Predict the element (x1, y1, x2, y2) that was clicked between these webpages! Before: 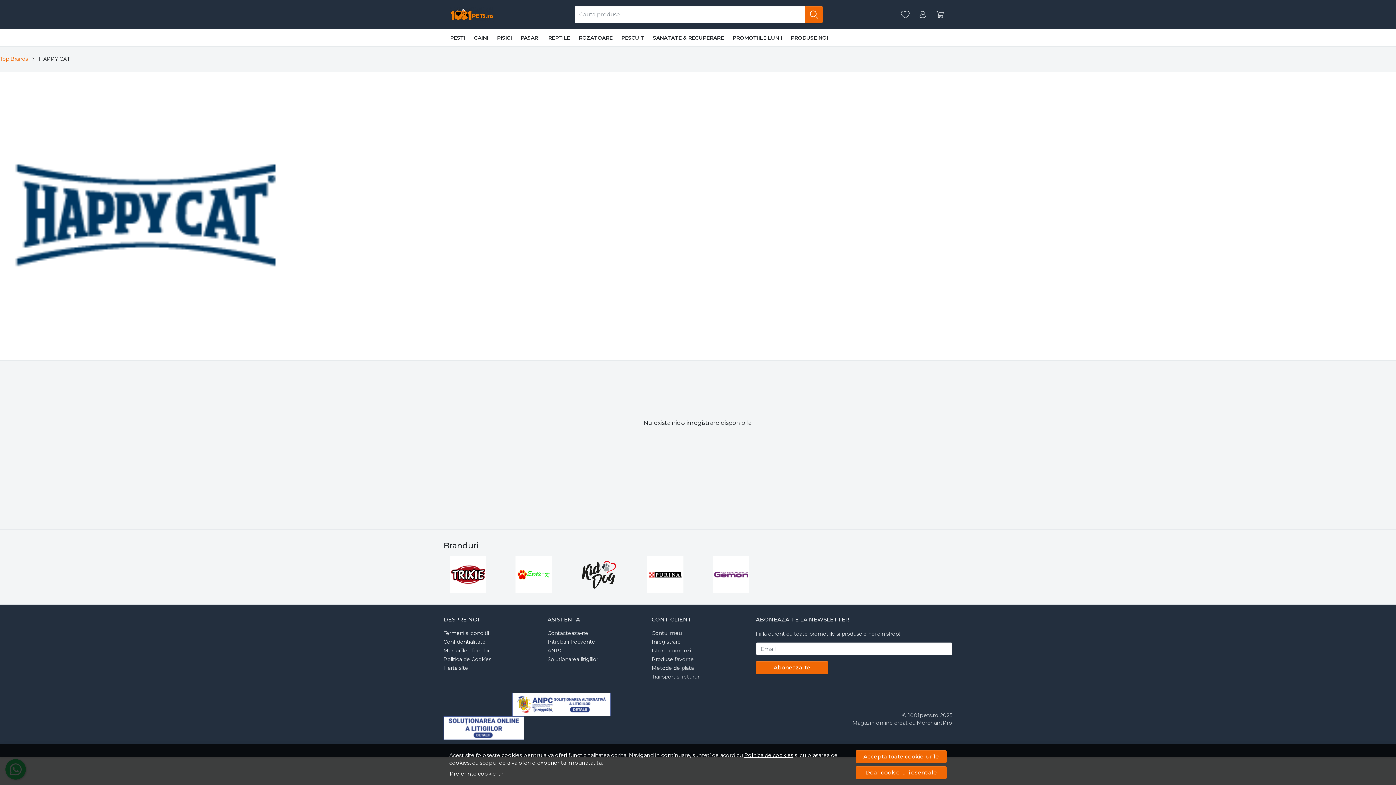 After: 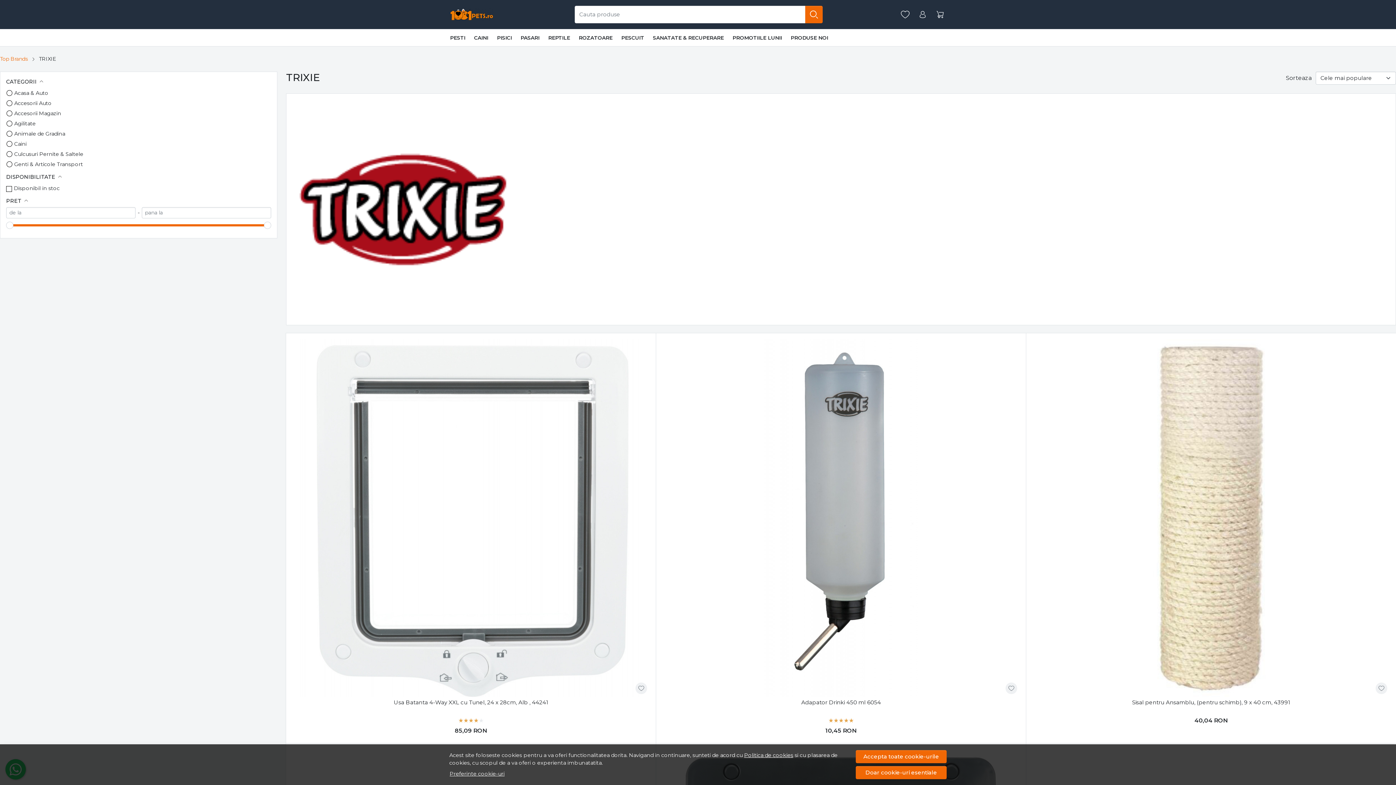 Action: bbox: (443, 585, 492, 592)